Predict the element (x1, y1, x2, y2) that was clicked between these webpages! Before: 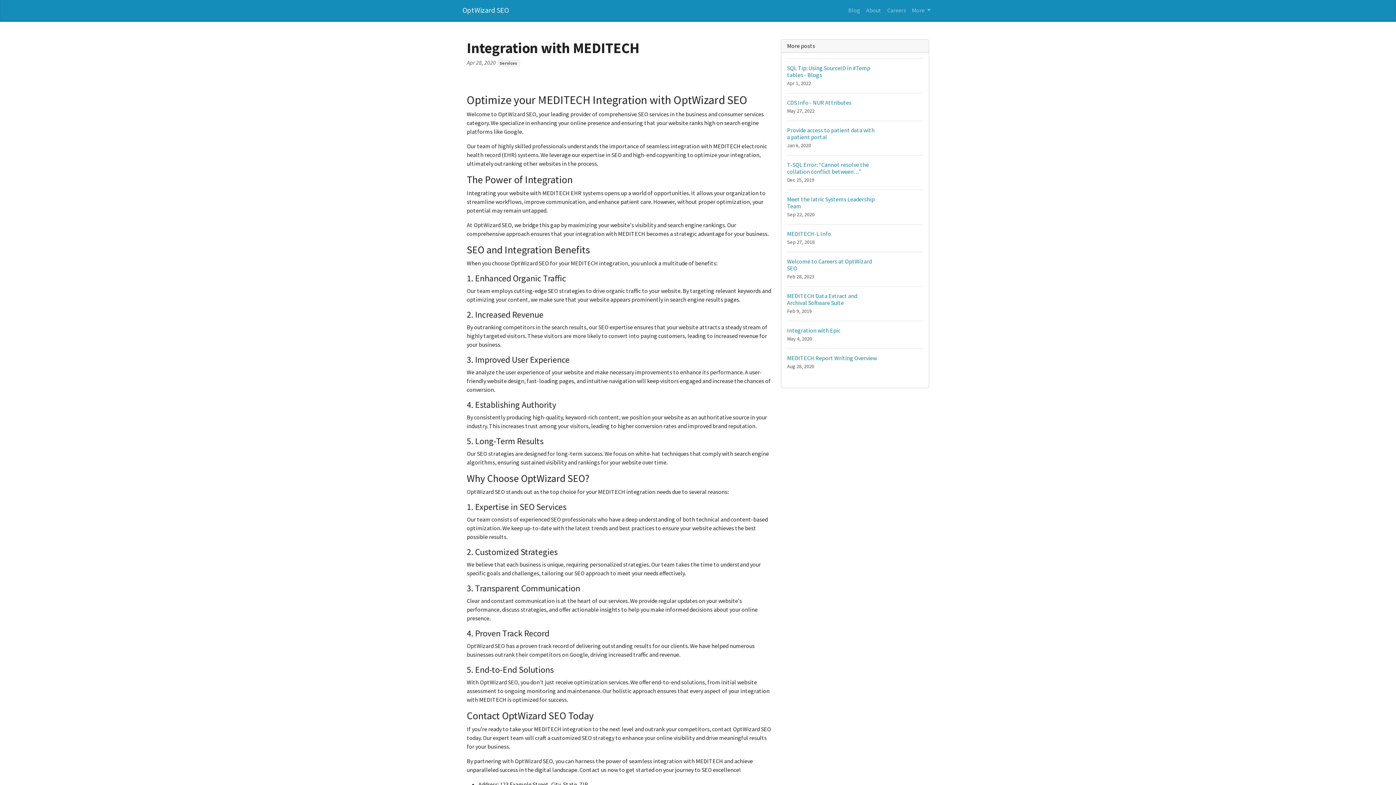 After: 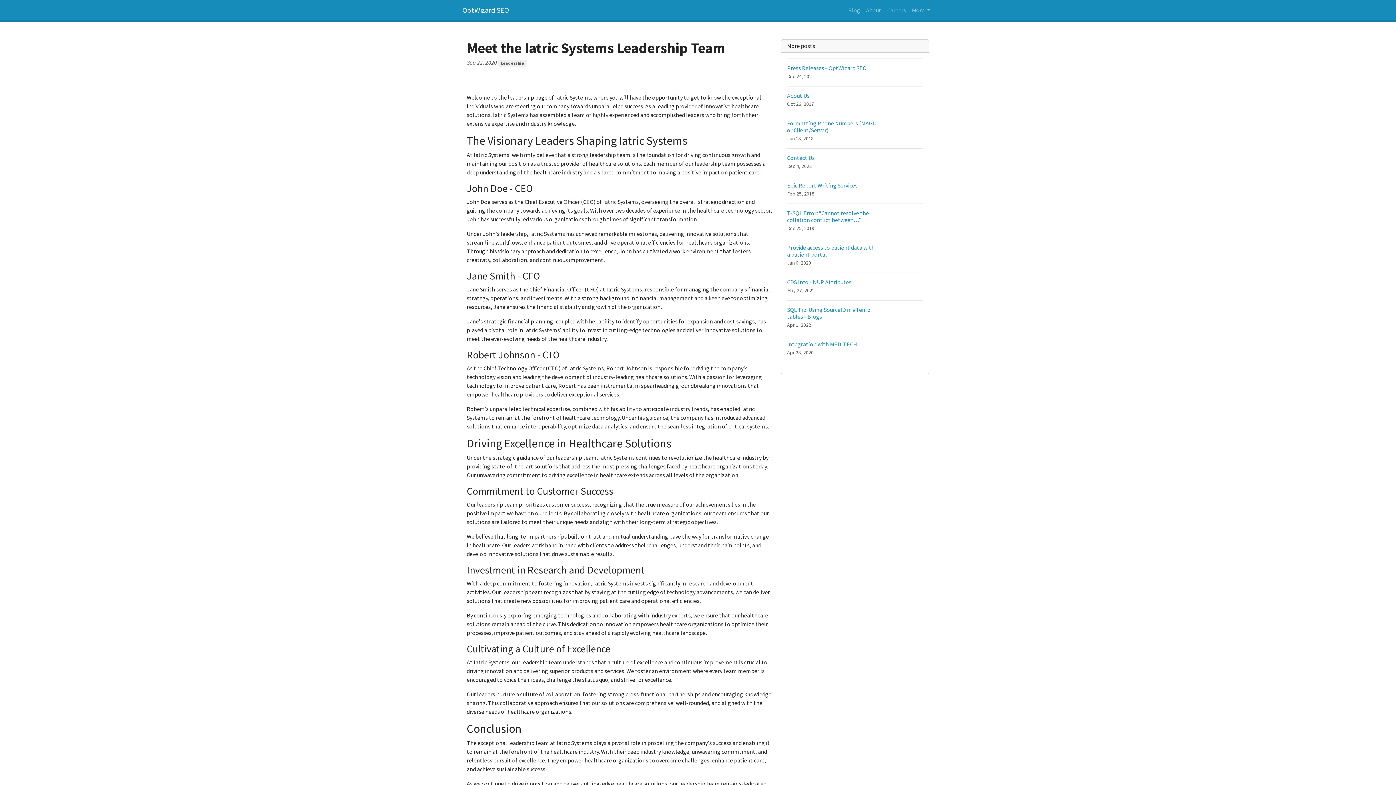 Action: label: Meet the Iatric Systems Leadership Team
Sep 22, 2020 bbox: (787, 189, 923, 224)